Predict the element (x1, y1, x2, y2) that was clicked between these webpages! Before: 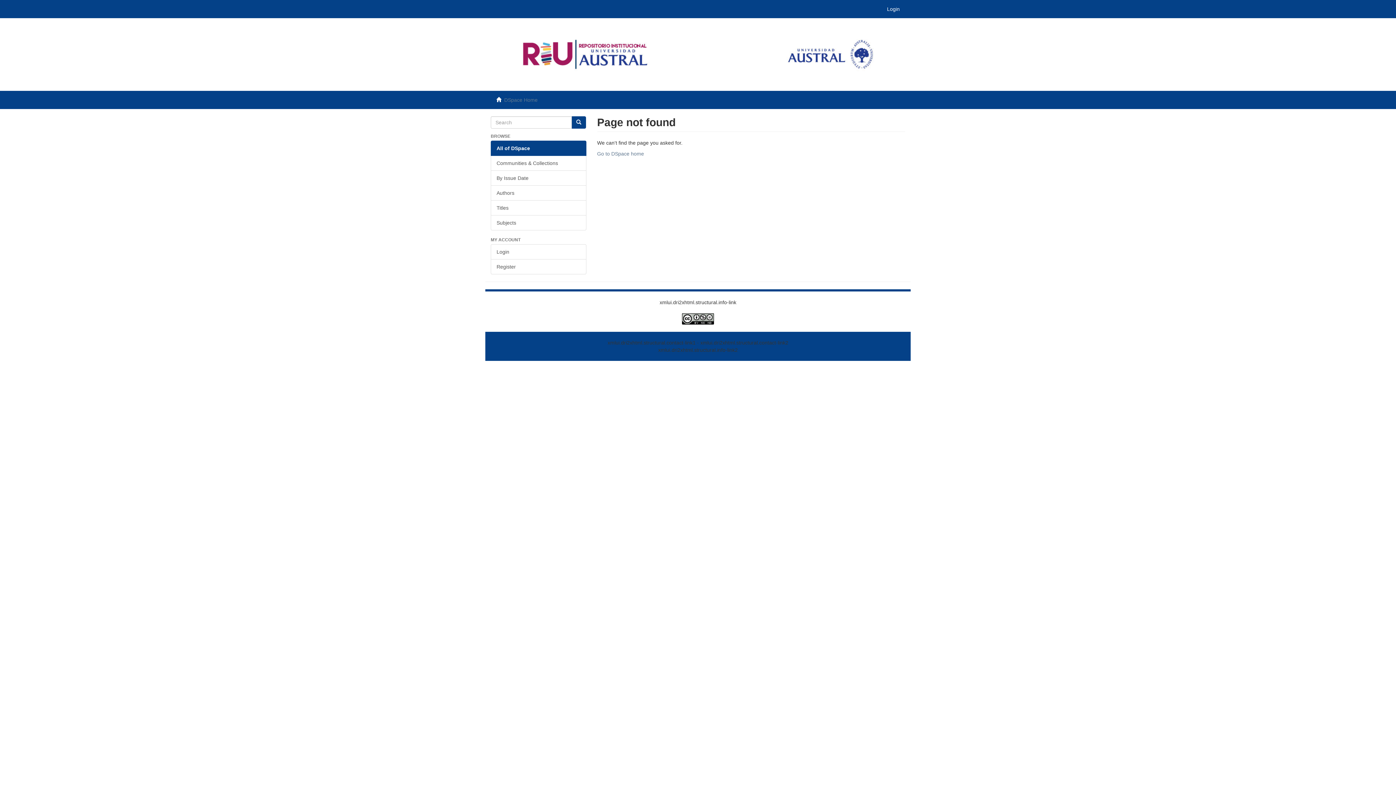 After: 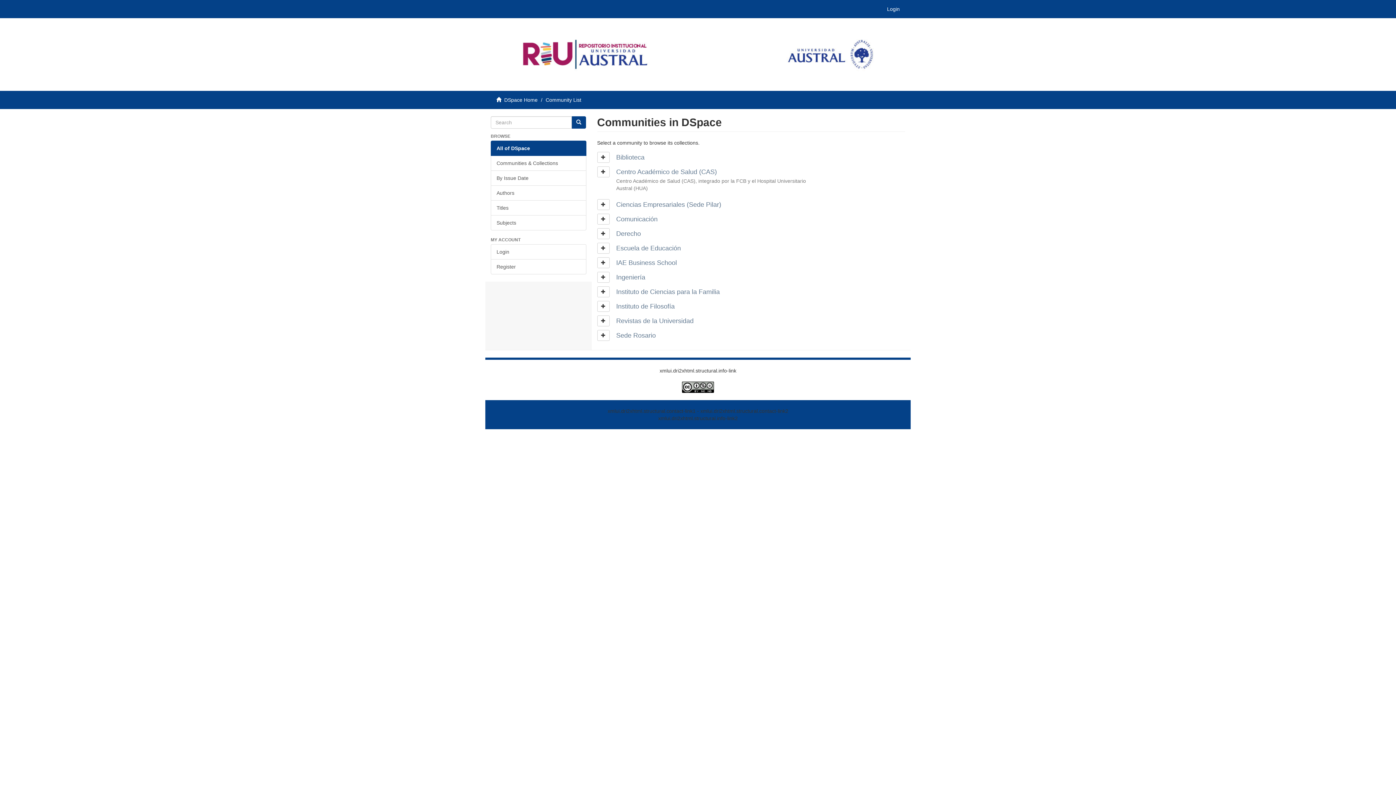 Action: bbox: (490, 155, 586, 170) label: Communities & Collections